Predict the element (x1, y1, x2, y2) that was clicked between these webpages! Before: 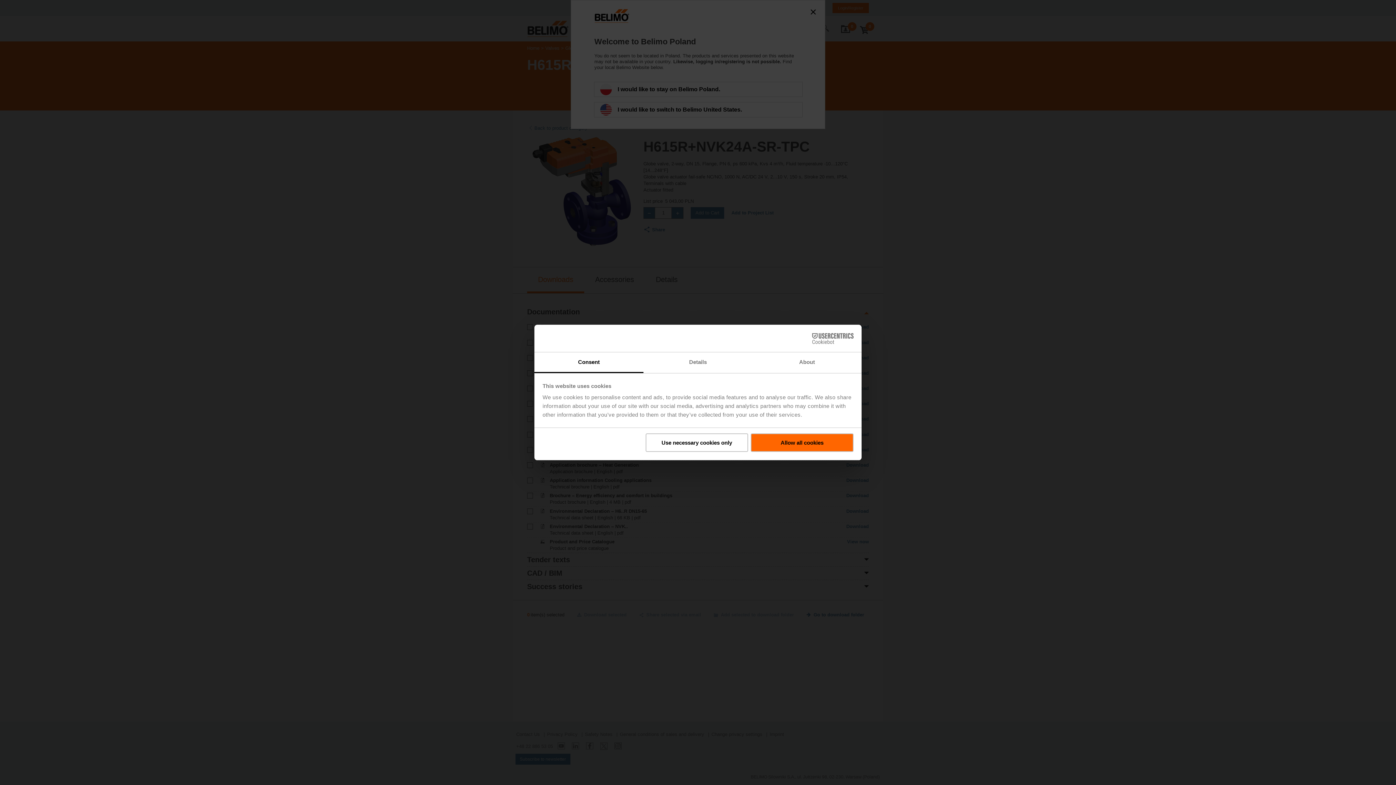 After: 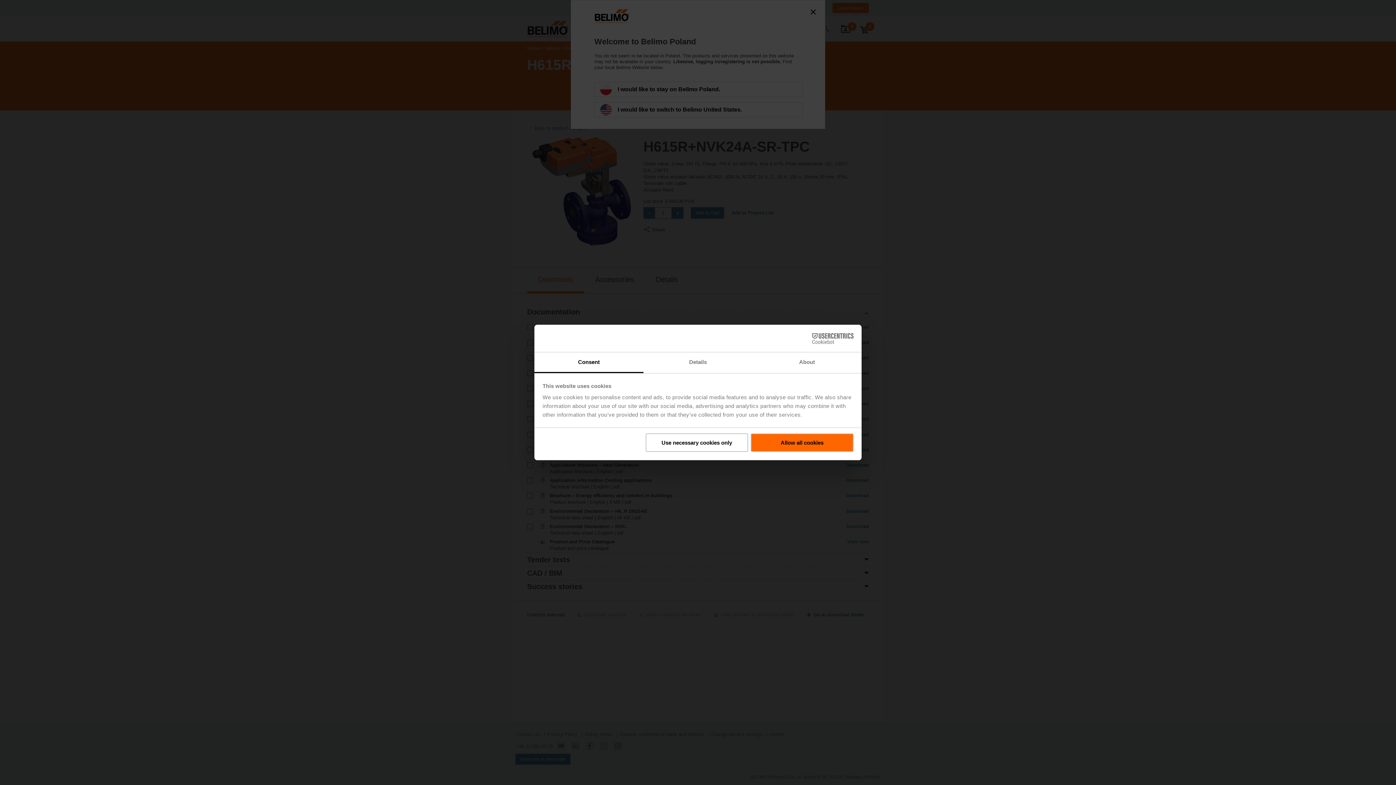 Action: label: Consent bbox: (534, 352, 643, 373)